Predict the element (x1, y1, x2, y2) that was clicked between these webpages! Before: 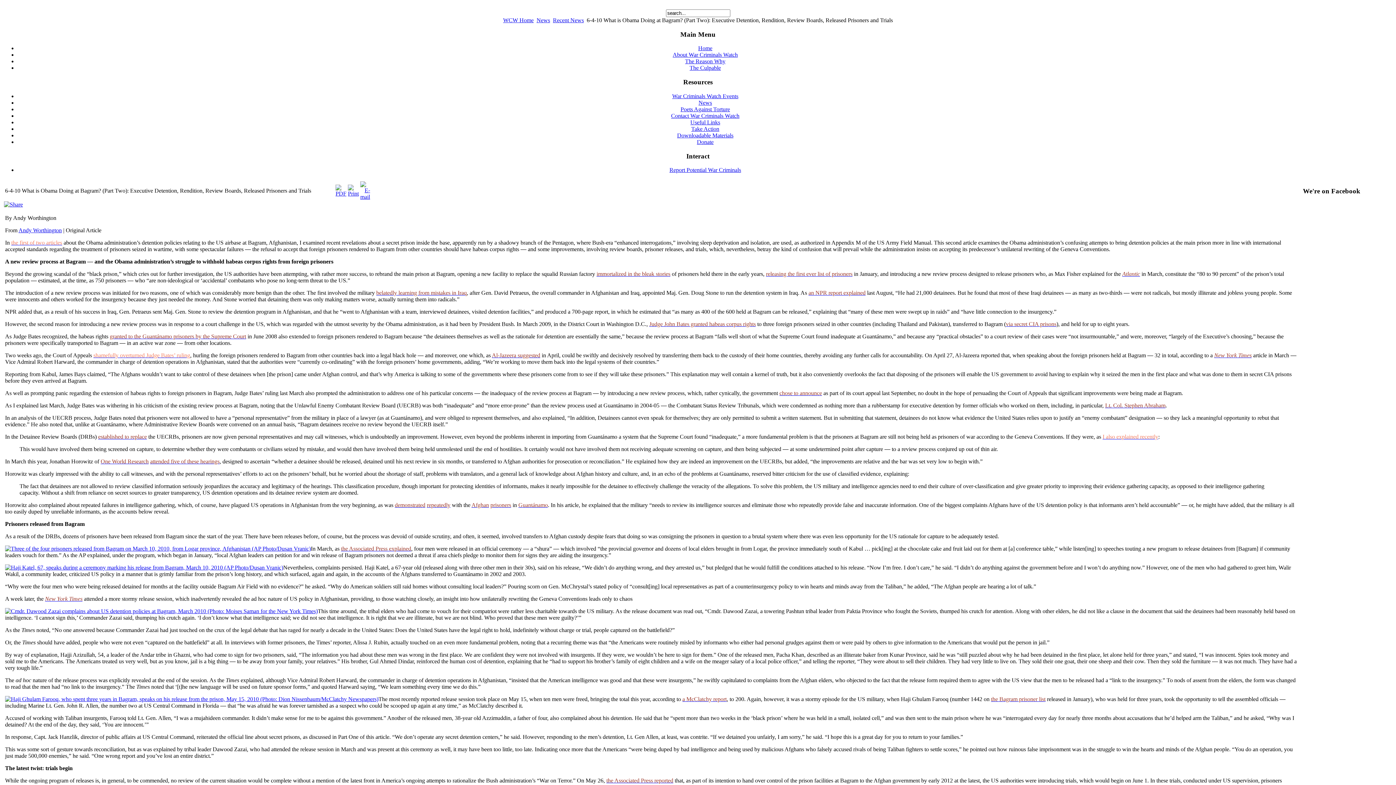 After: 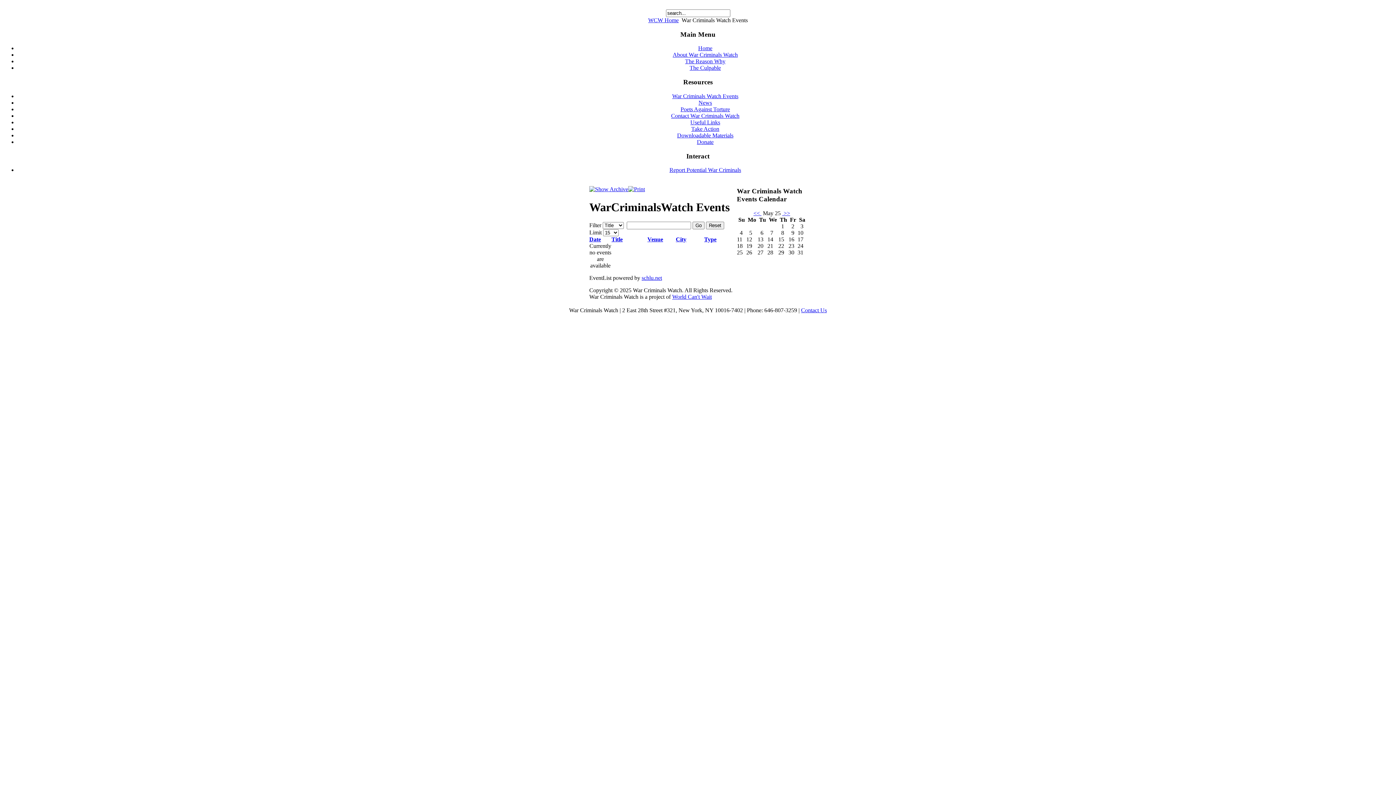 Action: bbox: (672, 93, 738, 99) label: War Criminals Watch Events